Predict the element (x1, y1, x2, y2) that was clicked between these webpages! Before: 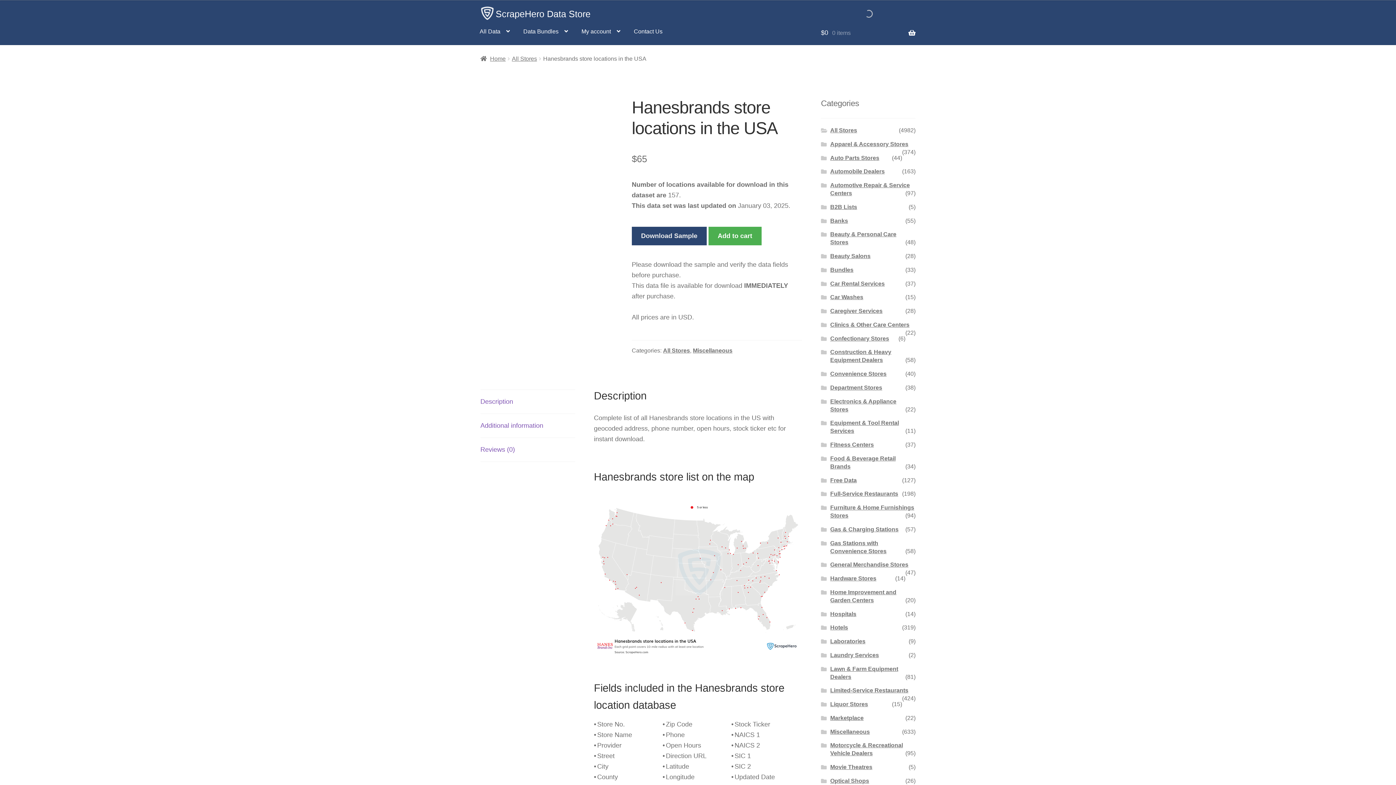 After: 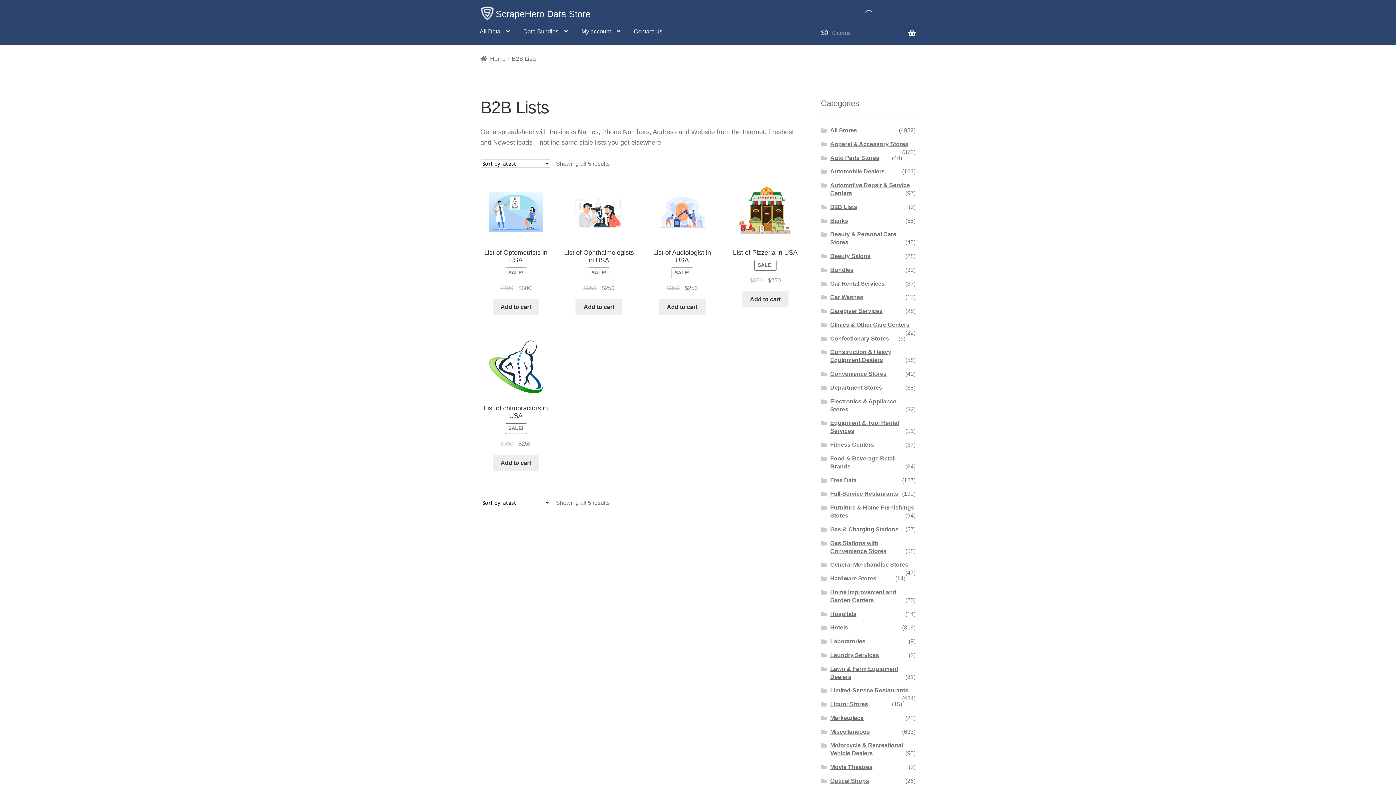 Action: bbox: (830, 203, 857, 210) label: B2B Lists